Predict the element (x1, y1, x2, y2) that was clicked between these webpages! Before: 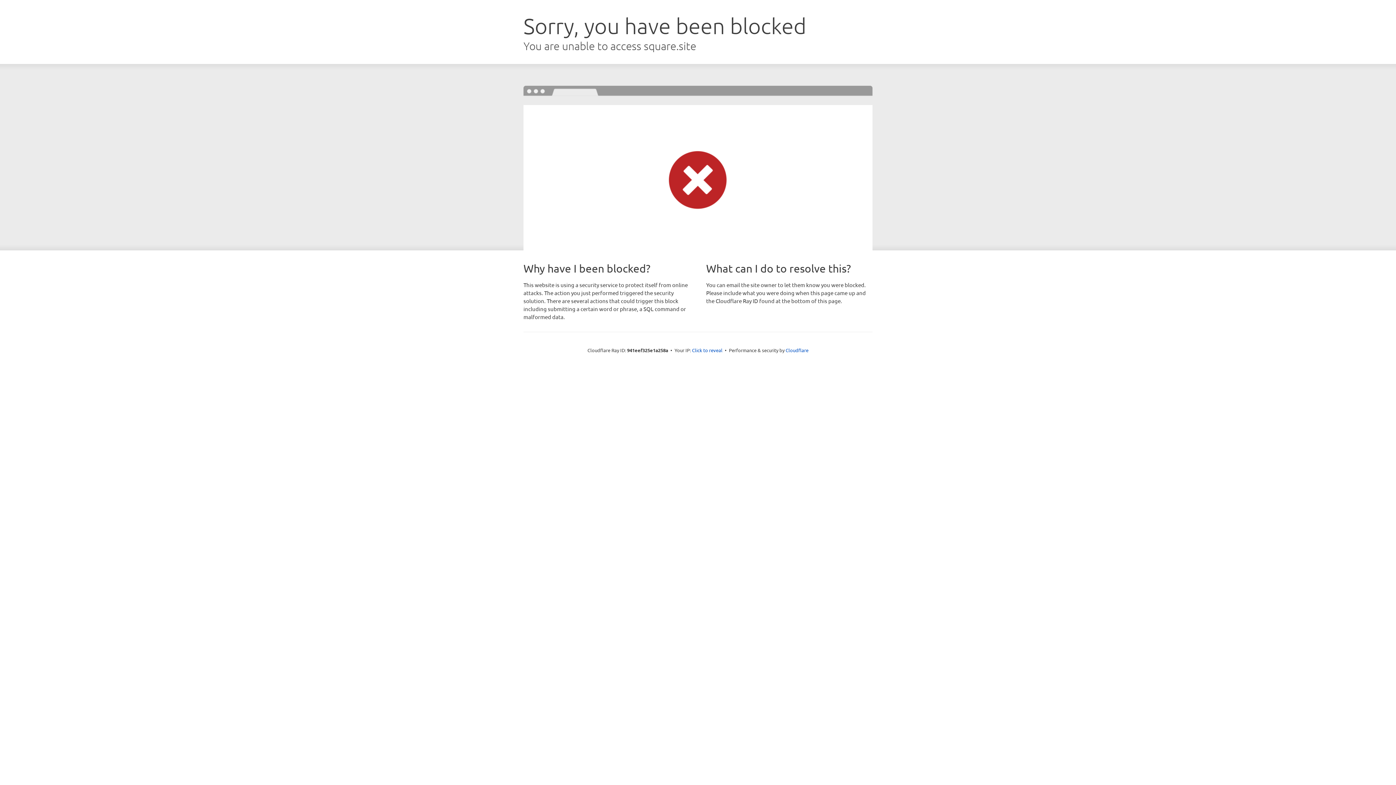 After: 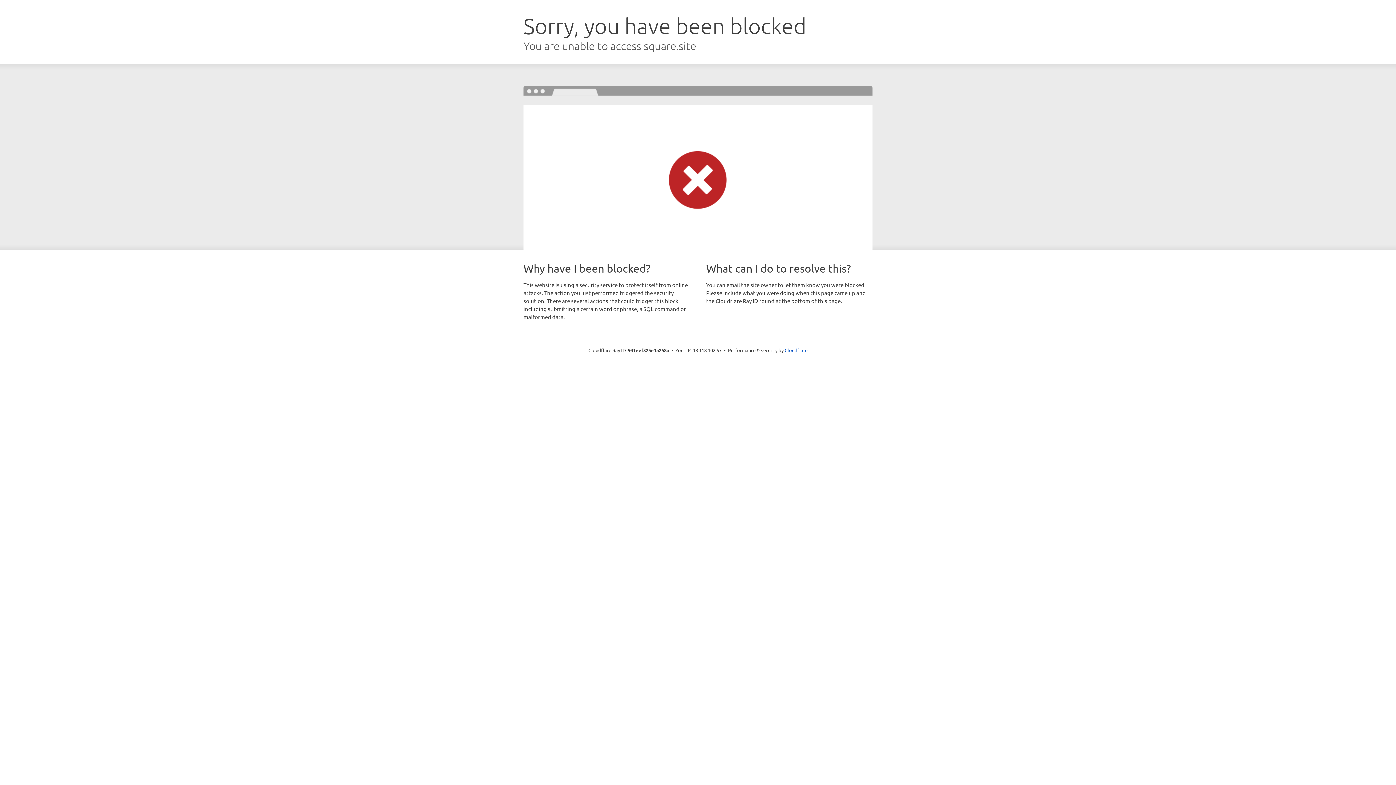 Action: bbox: (692, 346, 722, 353) label: Click to reveal